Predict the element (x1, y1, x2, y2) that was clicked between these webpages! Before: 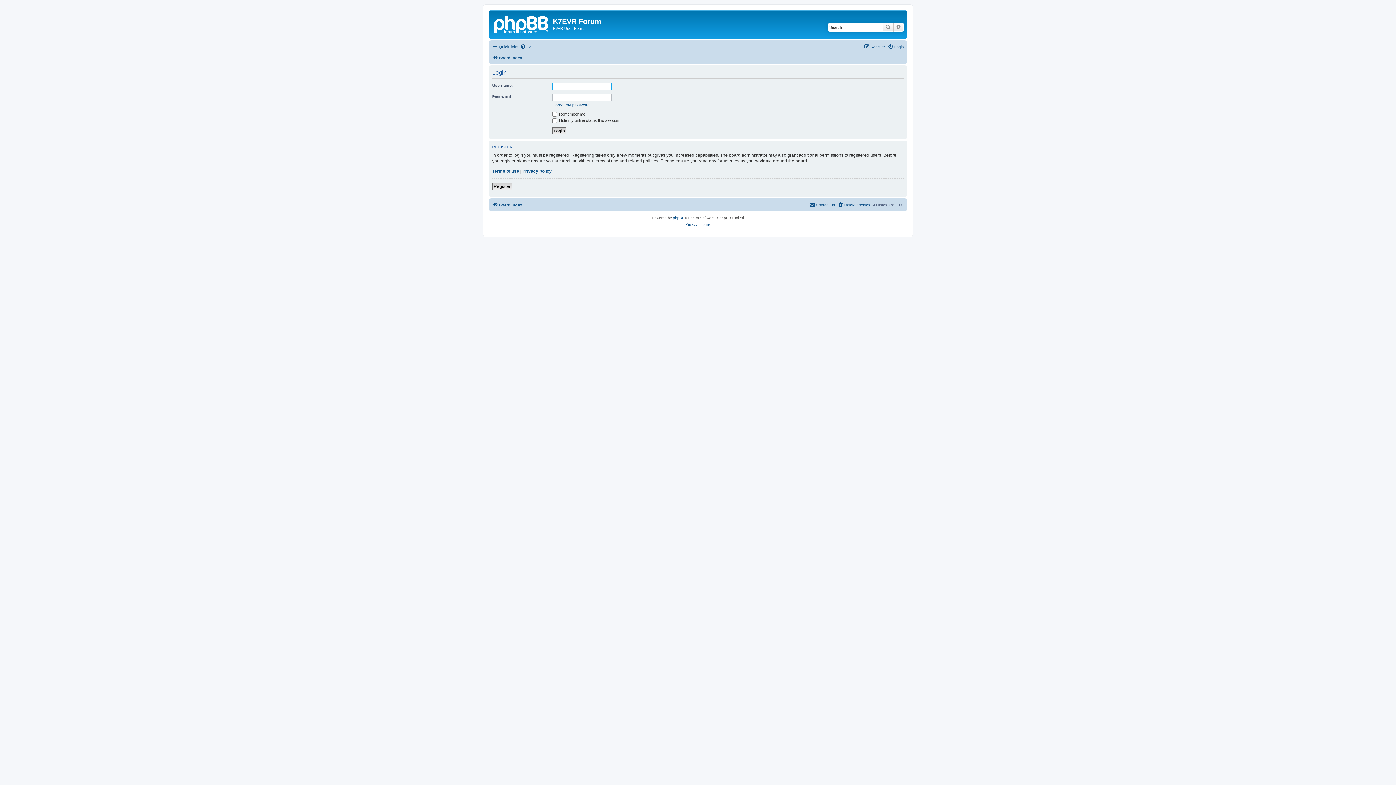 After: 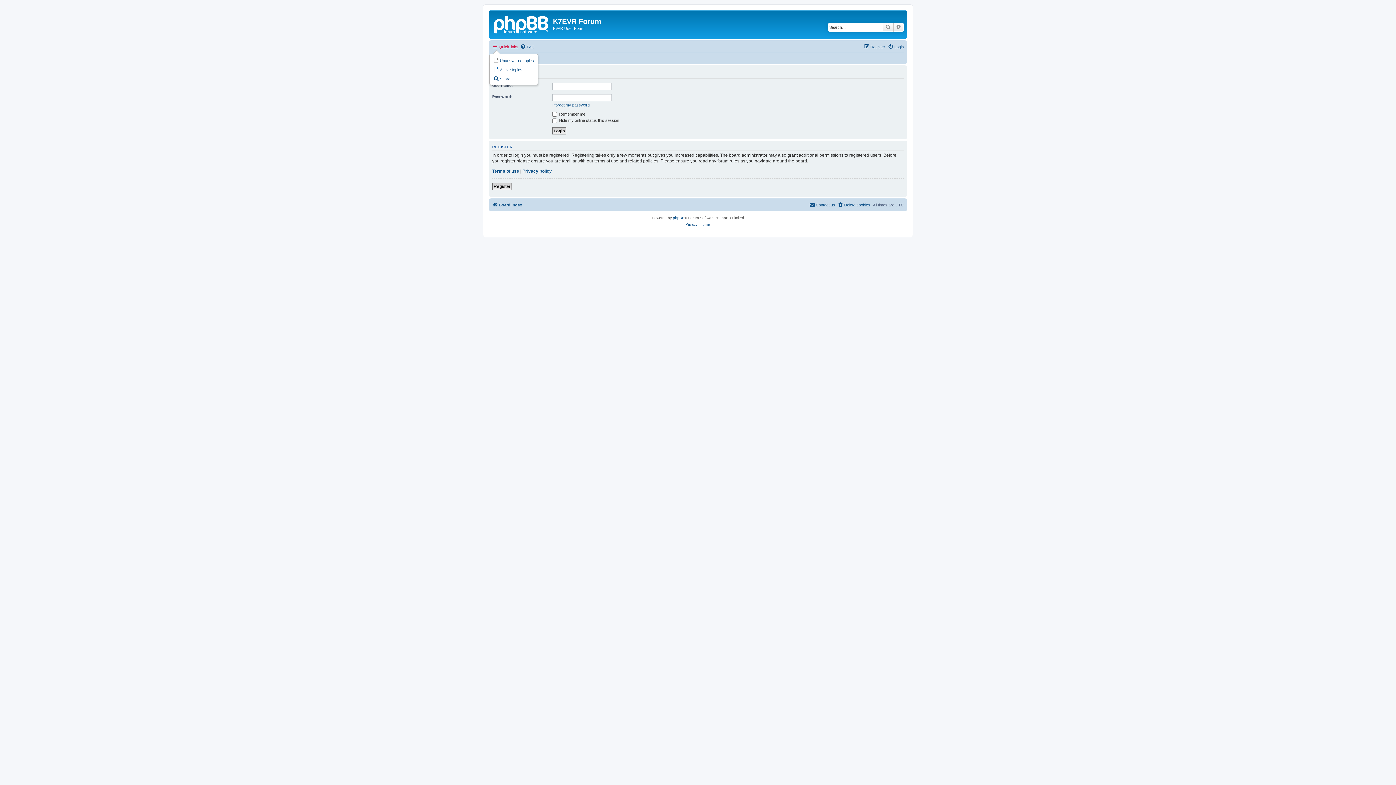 Action: label: Quick links bbox: (492, 42, 518, 51)